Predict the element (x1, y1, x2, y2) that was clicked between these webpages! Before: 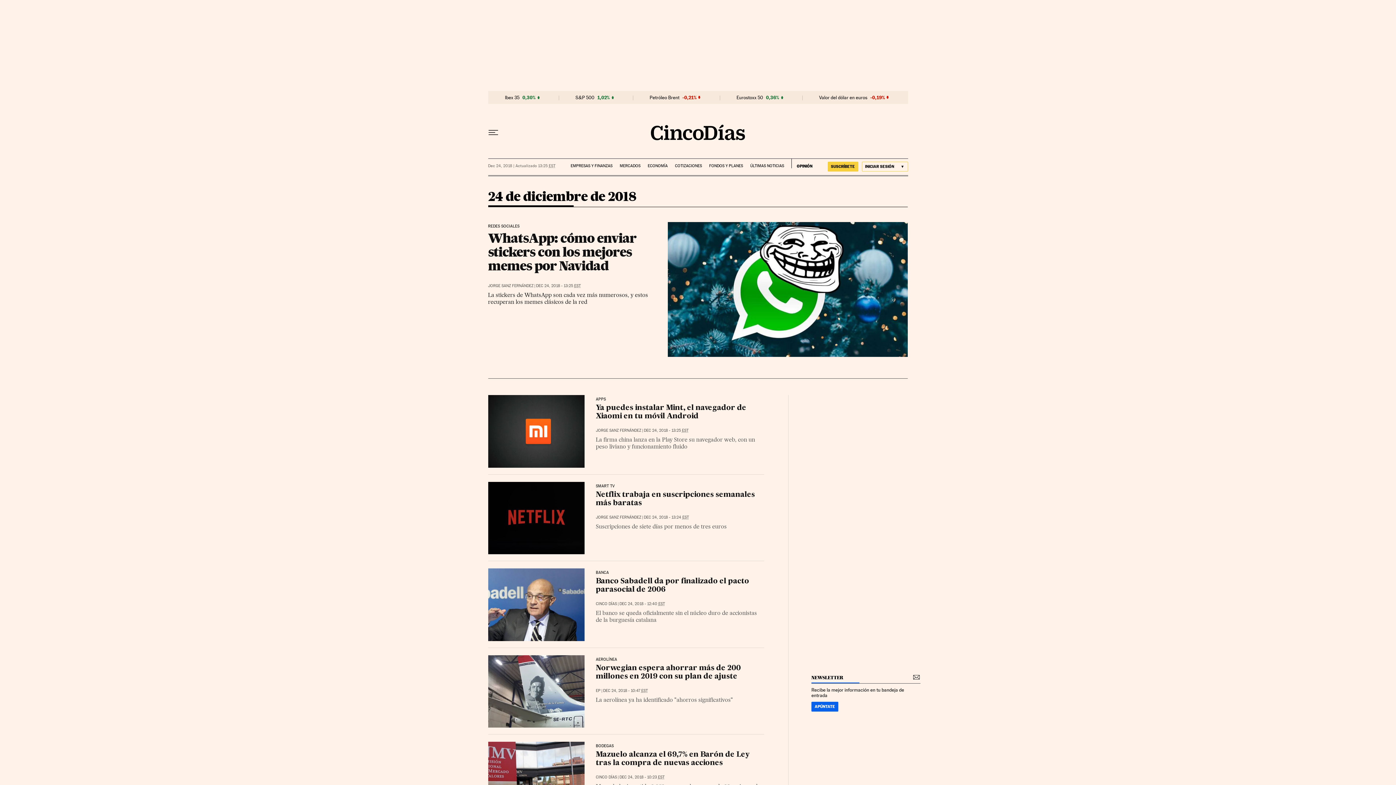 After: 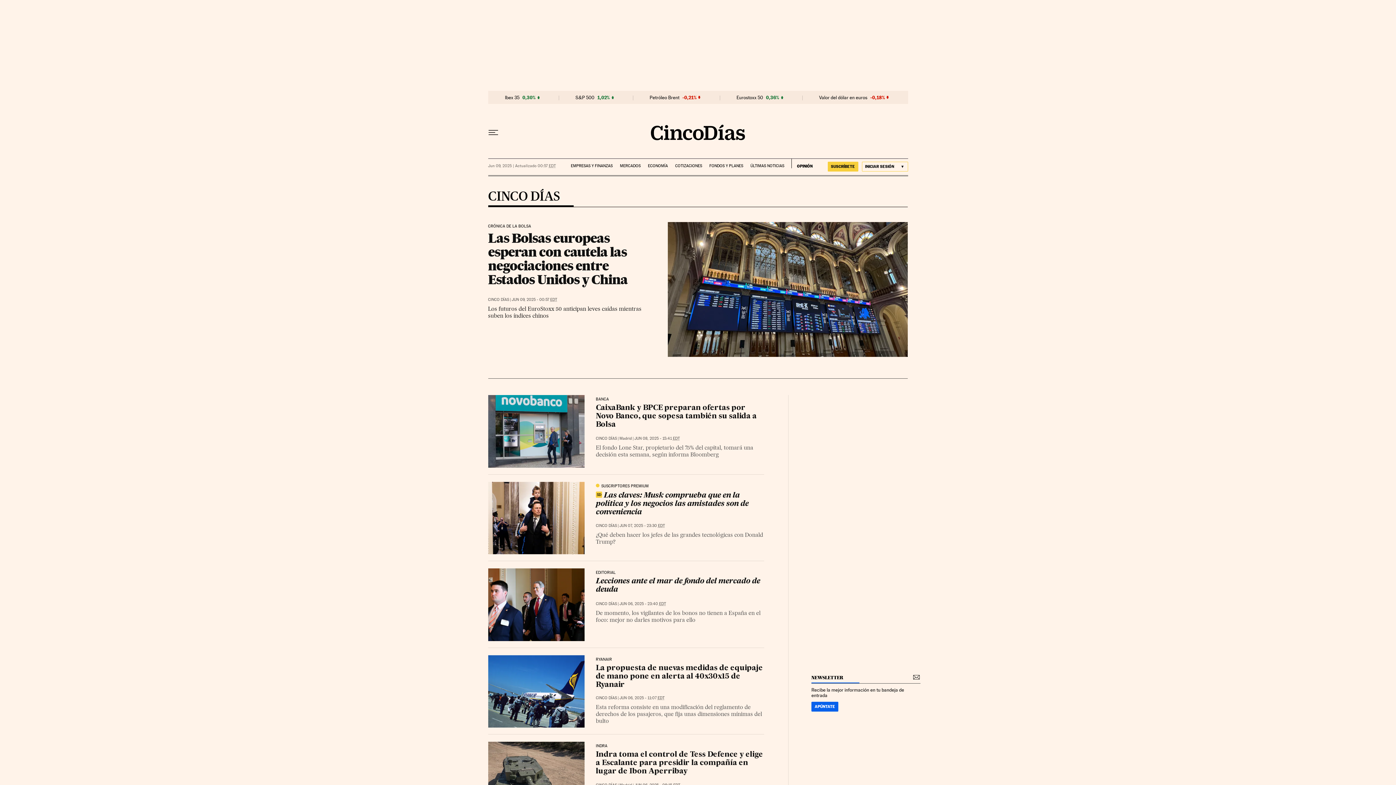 Action: bbox: (595, 601, 617, 606) label: CINCO DÍAS